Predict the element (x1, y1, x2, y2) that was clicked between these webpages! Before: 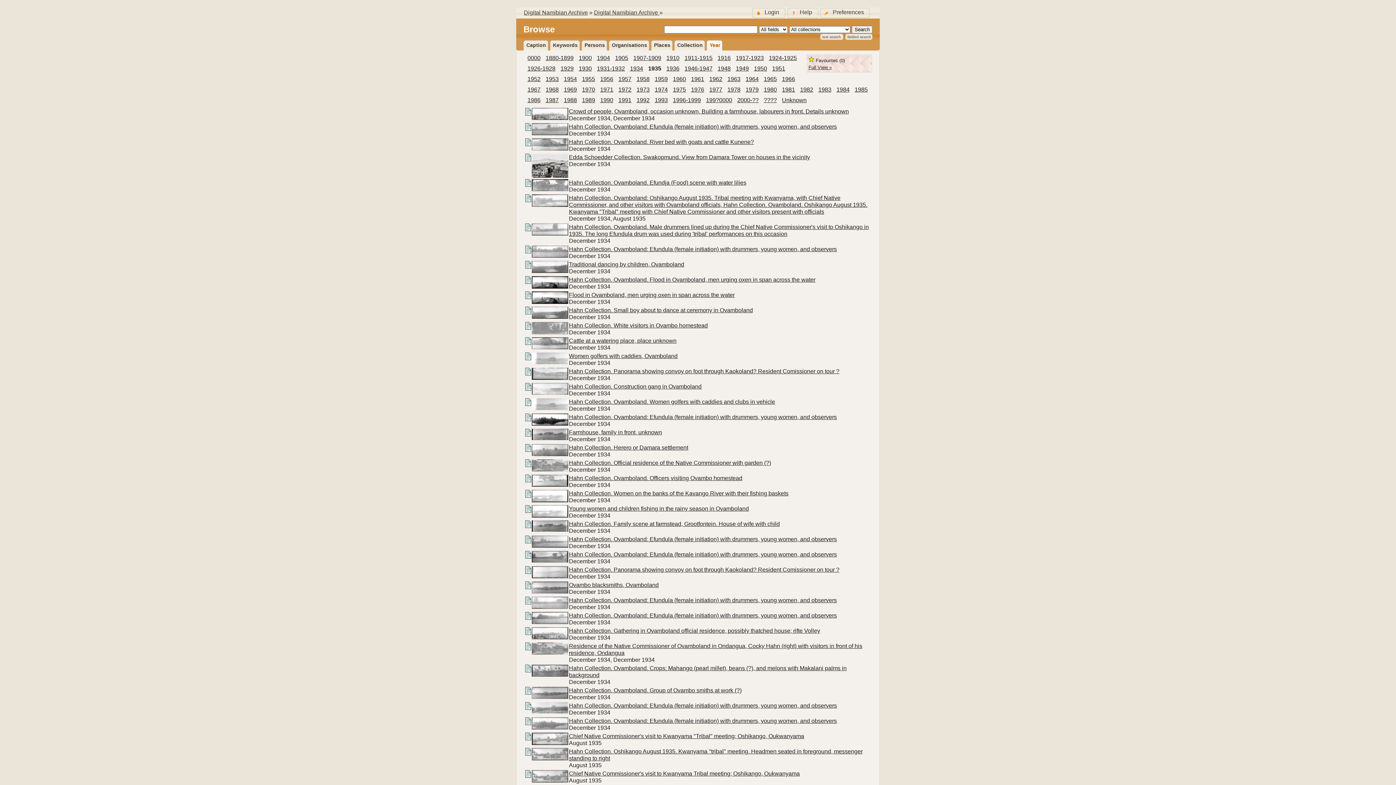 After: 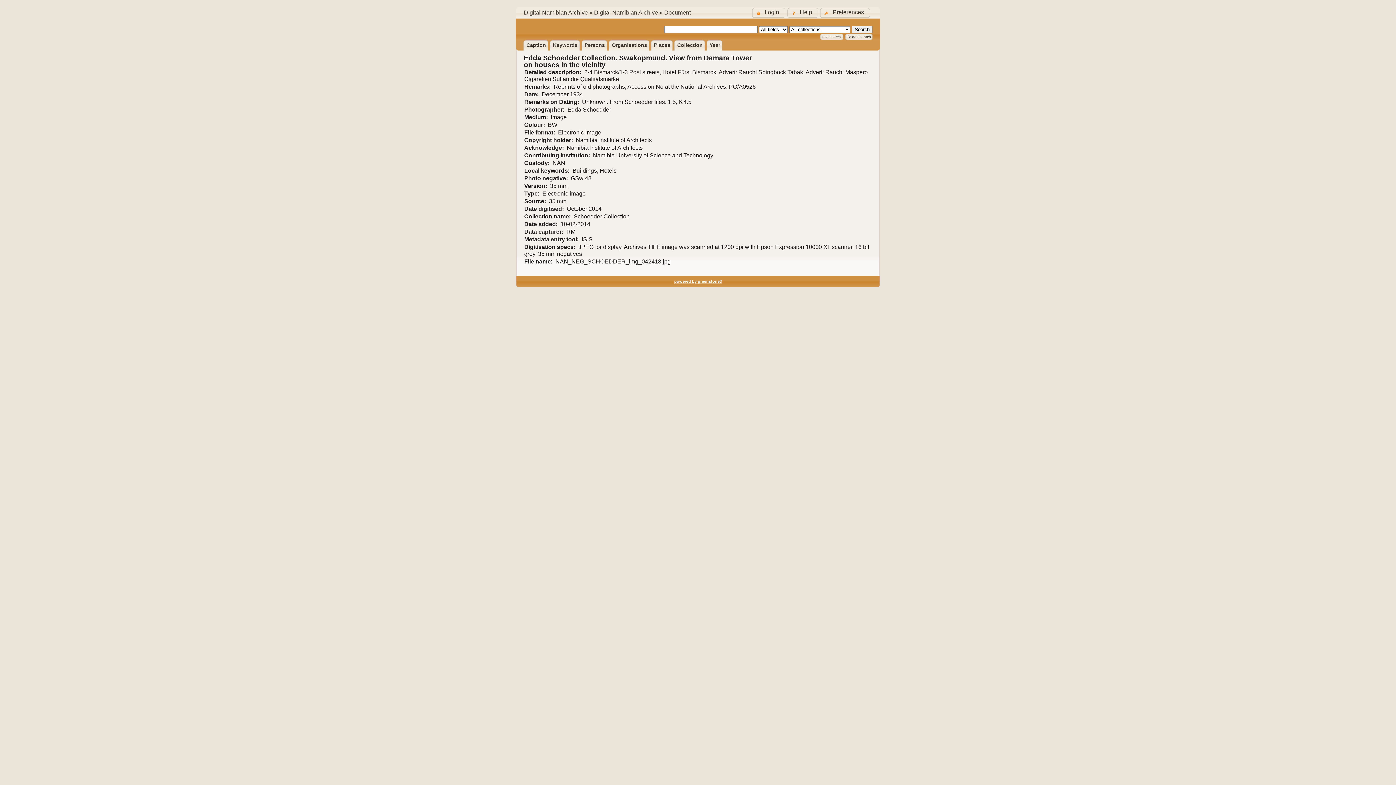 Action: label: Edda Schoedder Collection. Swakopmund. View from Damara Tower on houses in the vicinity bbox: (569, 154, 810, 160)